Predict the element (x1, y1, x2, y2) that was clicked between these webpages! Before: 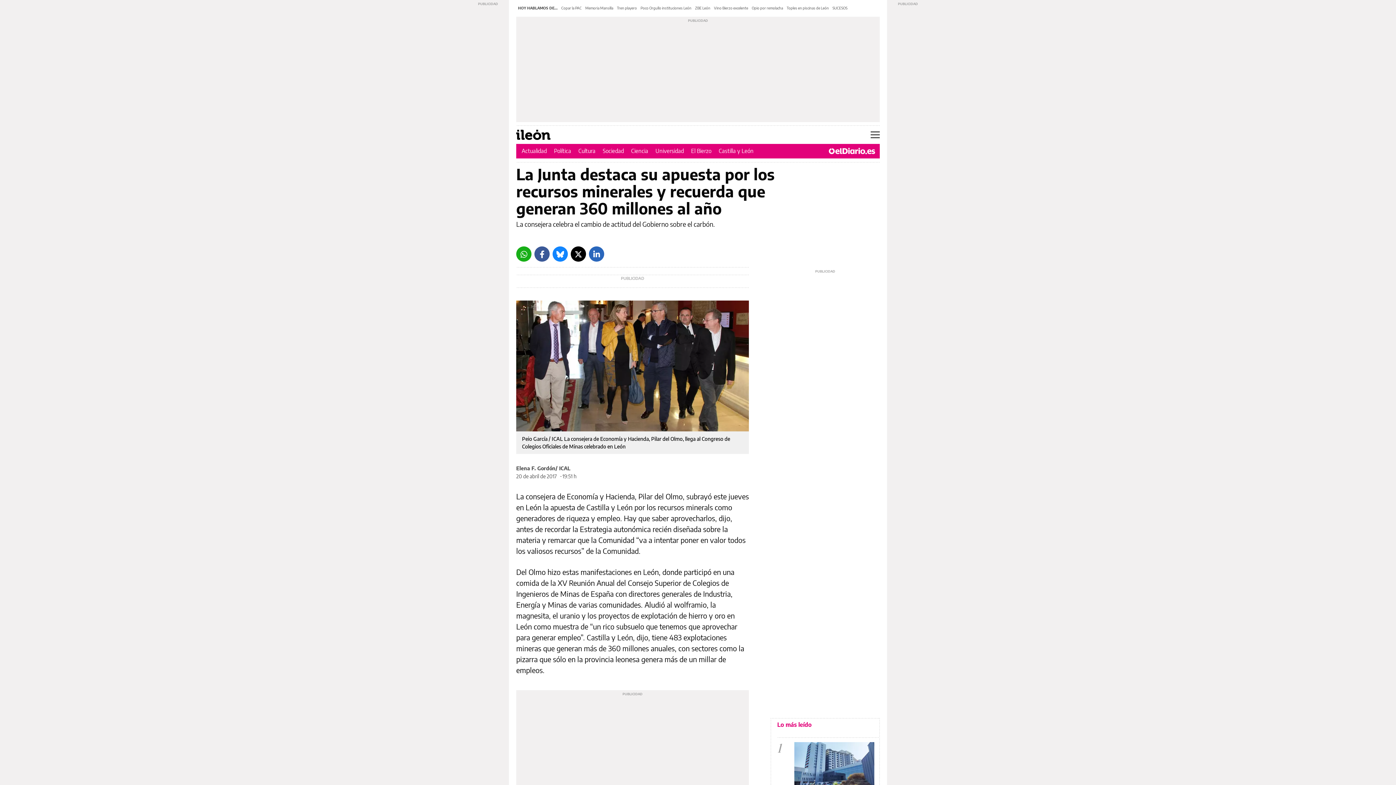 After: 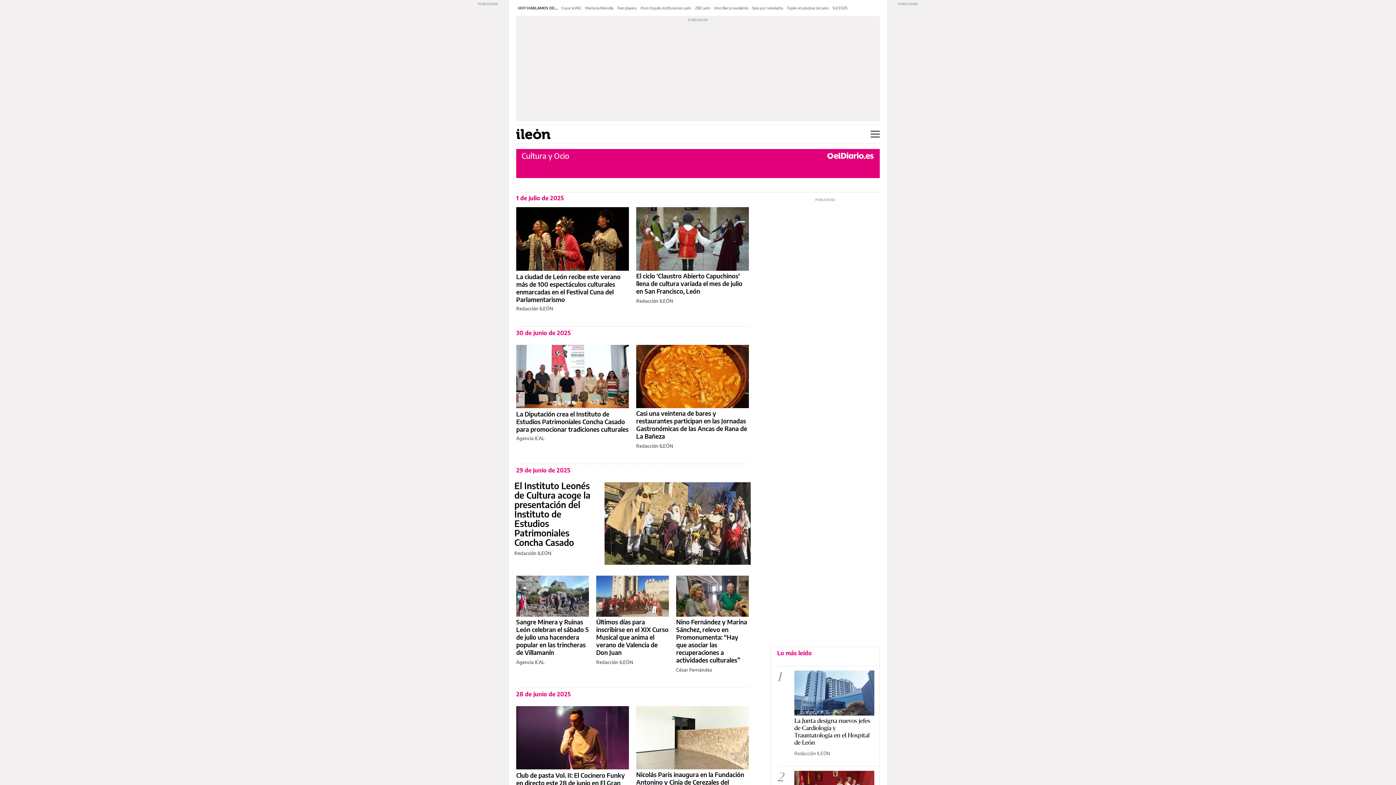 Action: label: Cultura bbox: (578, 147, 595, 154)